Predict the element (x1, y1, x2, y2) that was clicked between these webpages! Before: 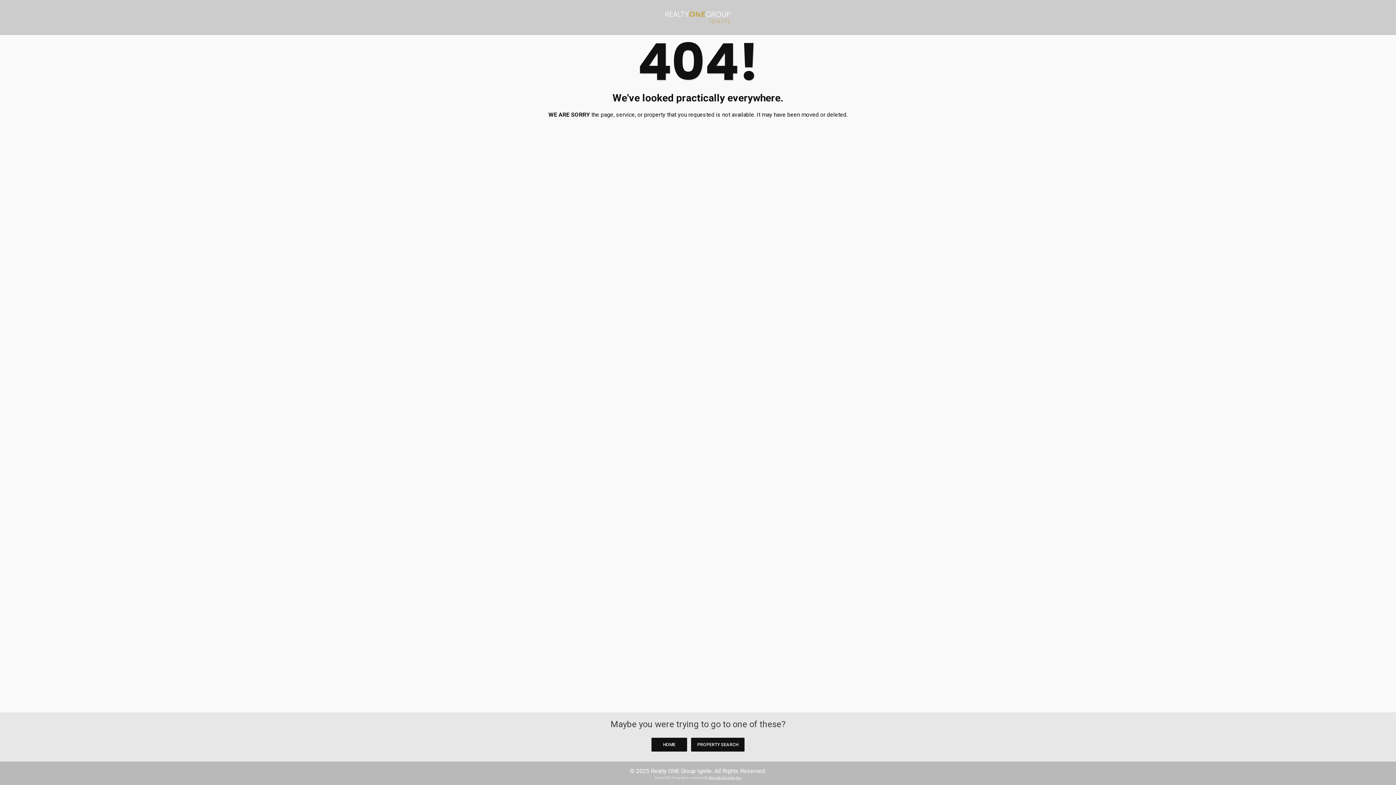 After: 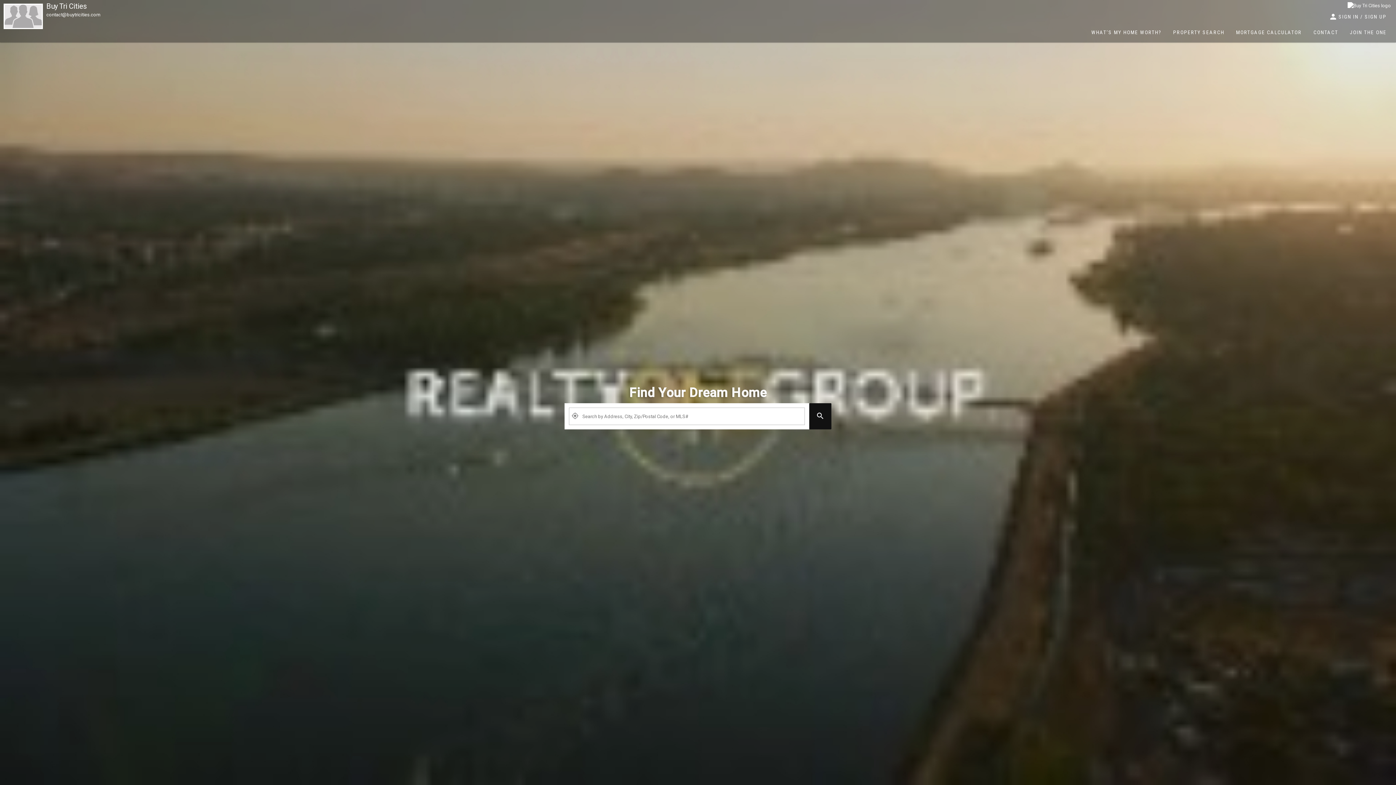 Action: bbox: (657, 3, 738, 31)